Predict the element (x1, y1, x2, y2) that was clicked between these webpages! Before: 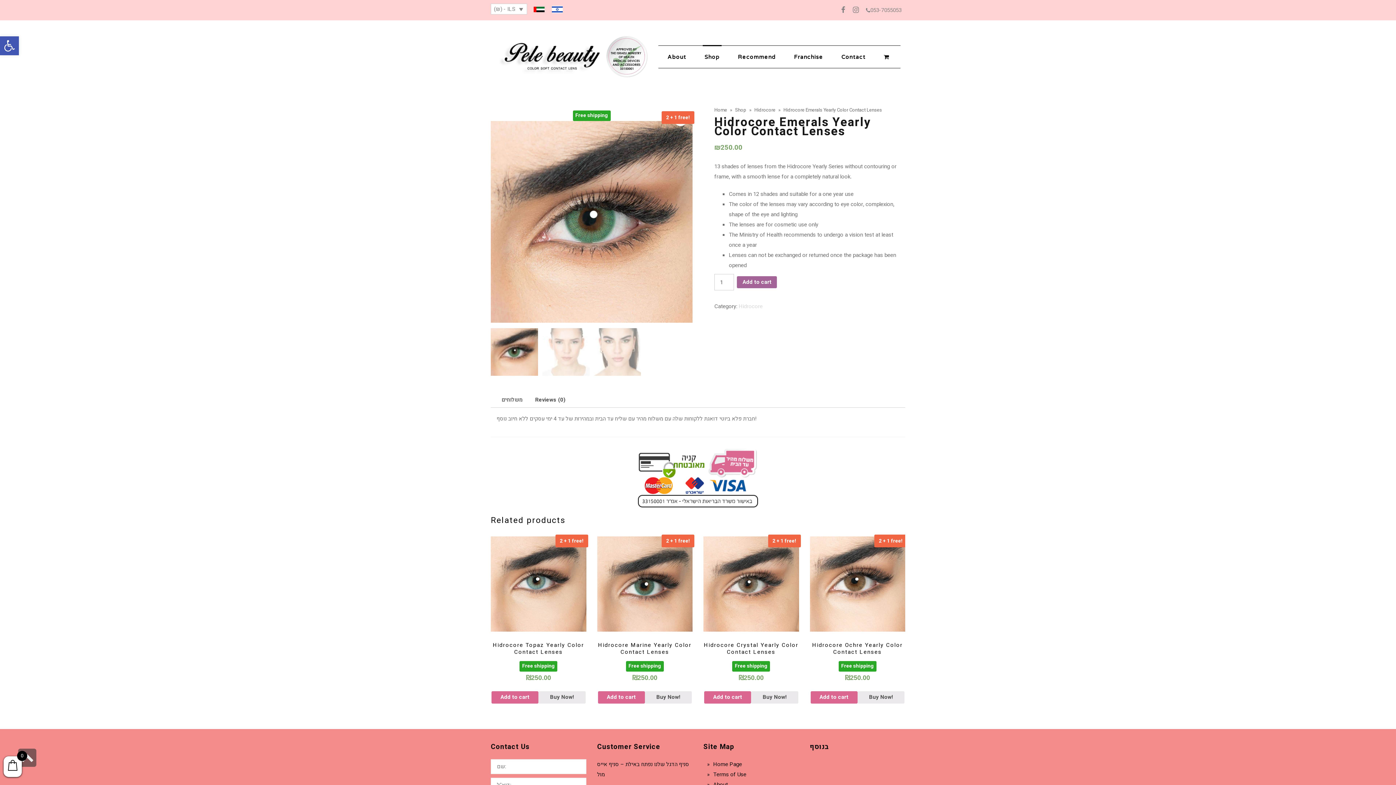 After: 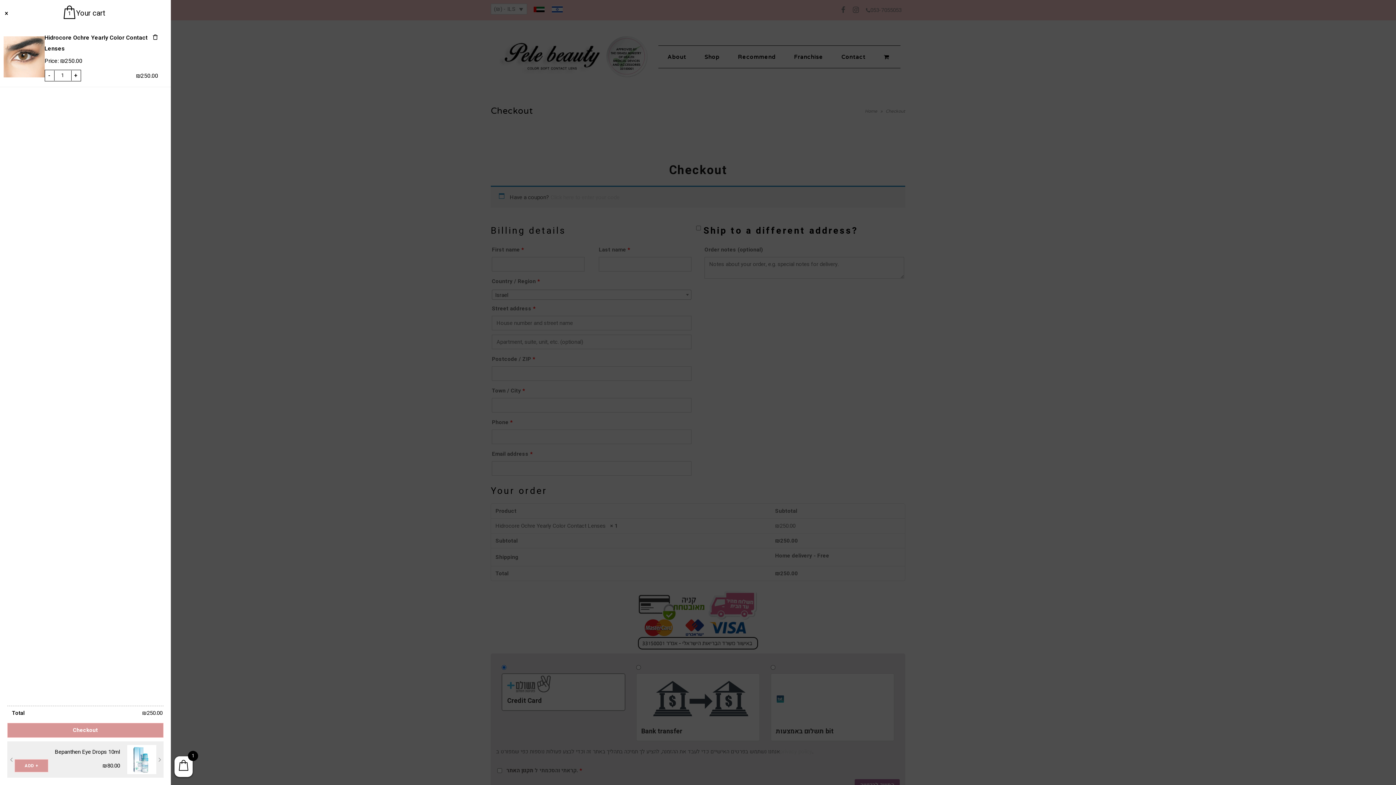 Action: bbox: (857, 691, 904, 703) label: Buy Now!